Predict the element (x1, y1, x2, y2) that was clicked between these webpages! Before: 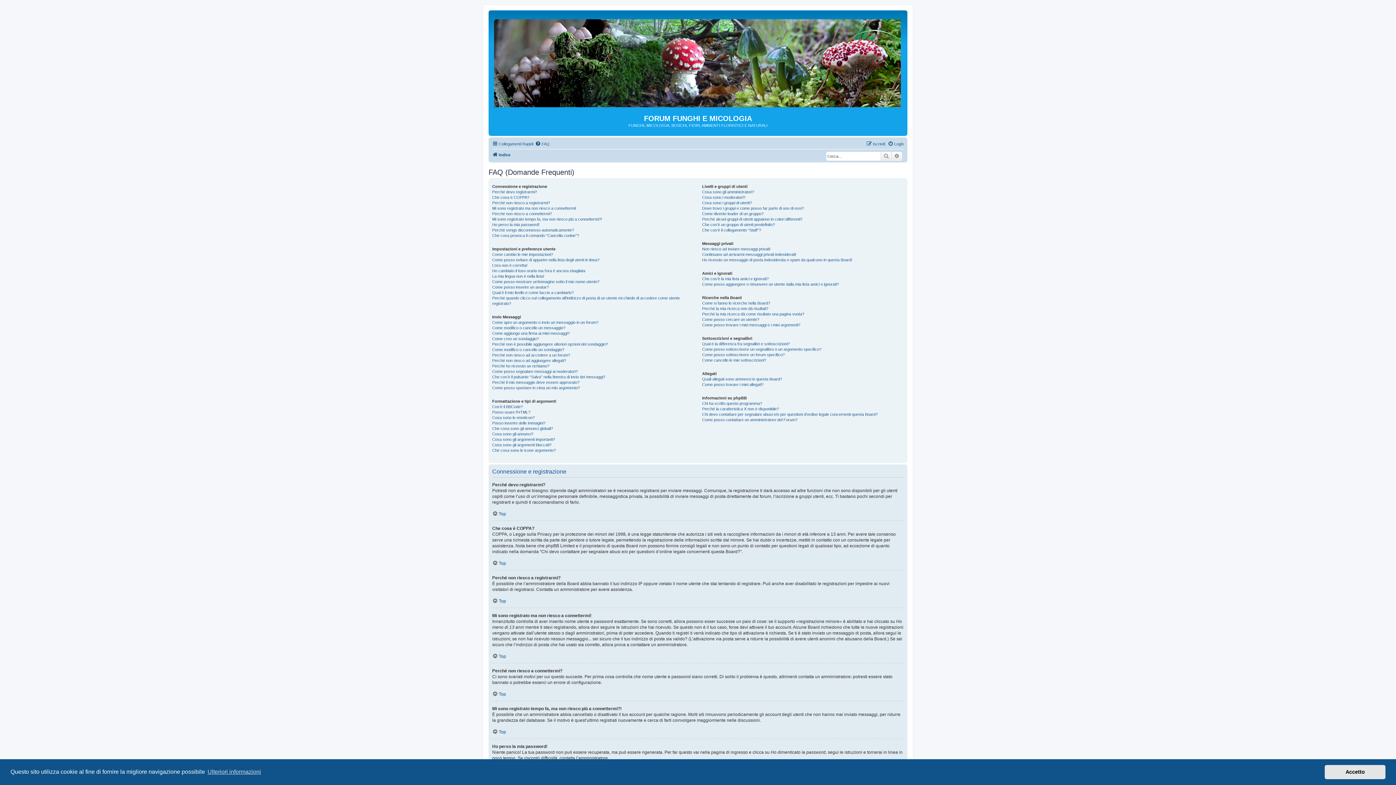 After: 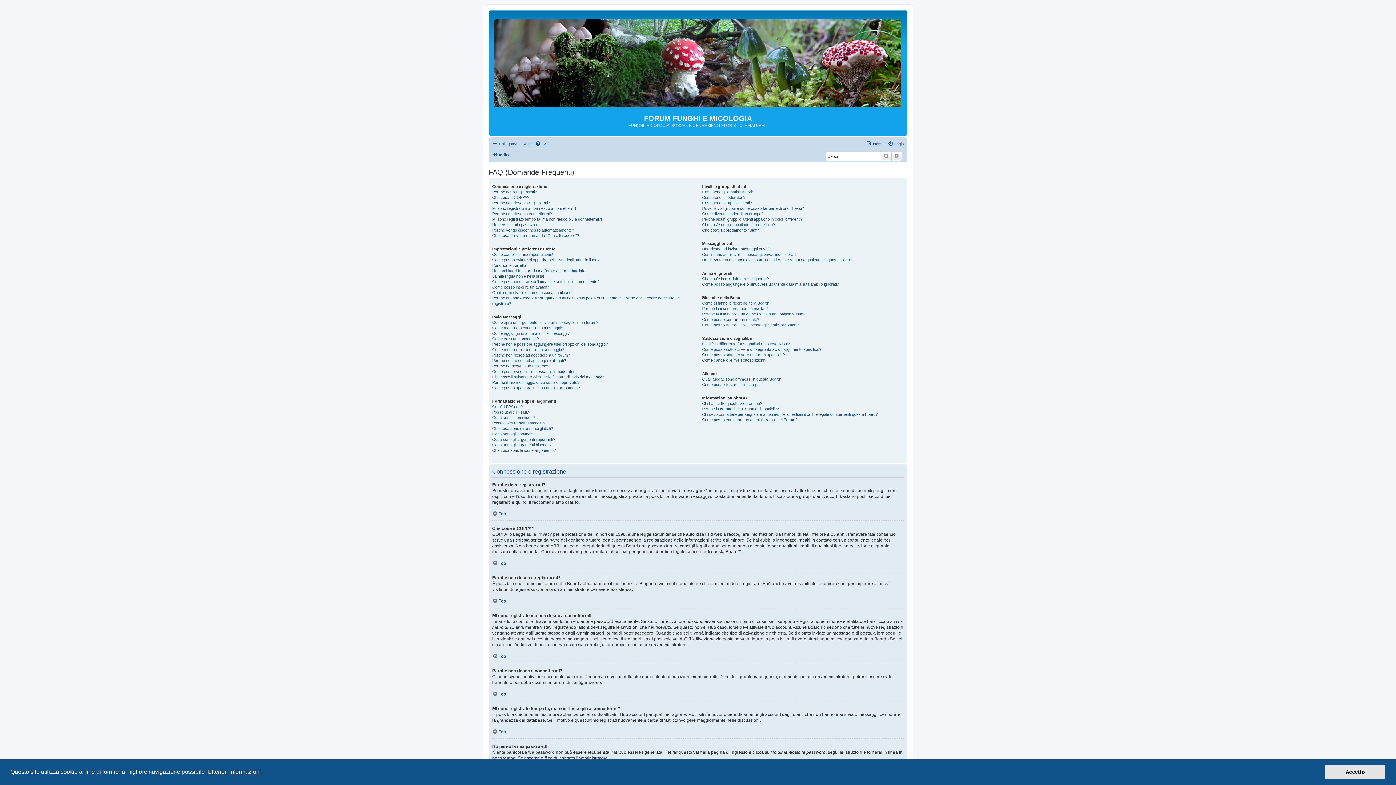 Action: label: learn more about cookies bbox: (206, 766, 262, 777)